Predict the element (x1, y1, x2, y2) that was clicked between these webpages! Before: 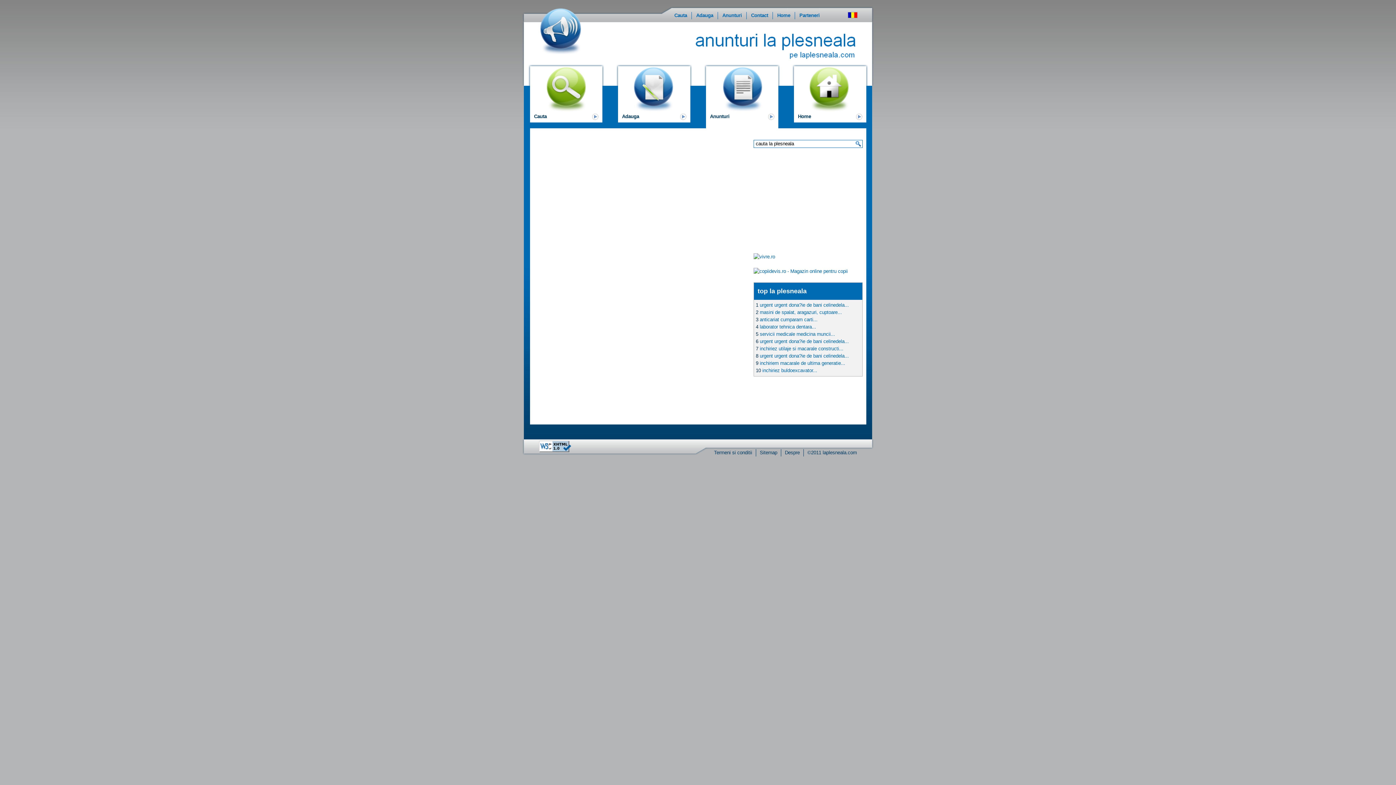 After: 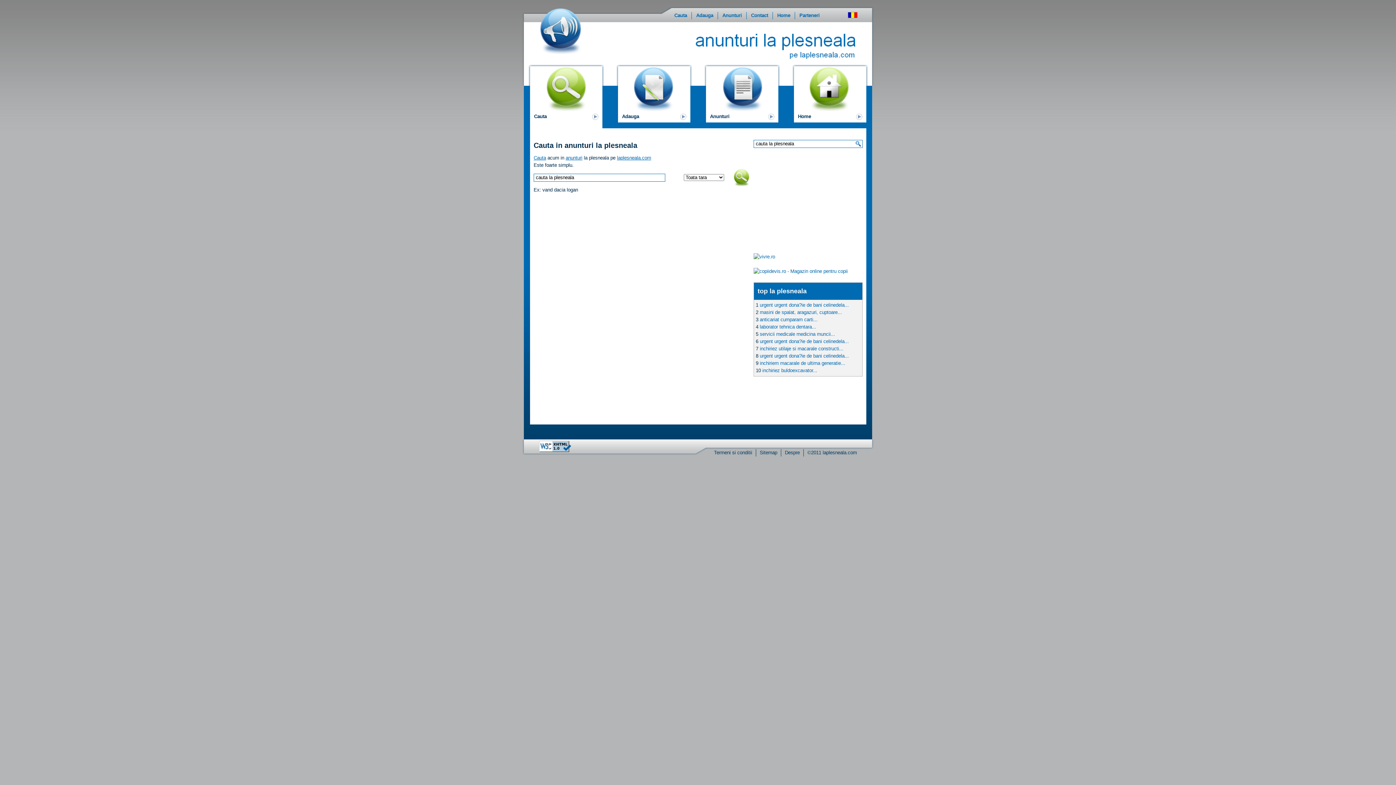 Action: bbox: (530, 111, 602, 122) label: Cauta